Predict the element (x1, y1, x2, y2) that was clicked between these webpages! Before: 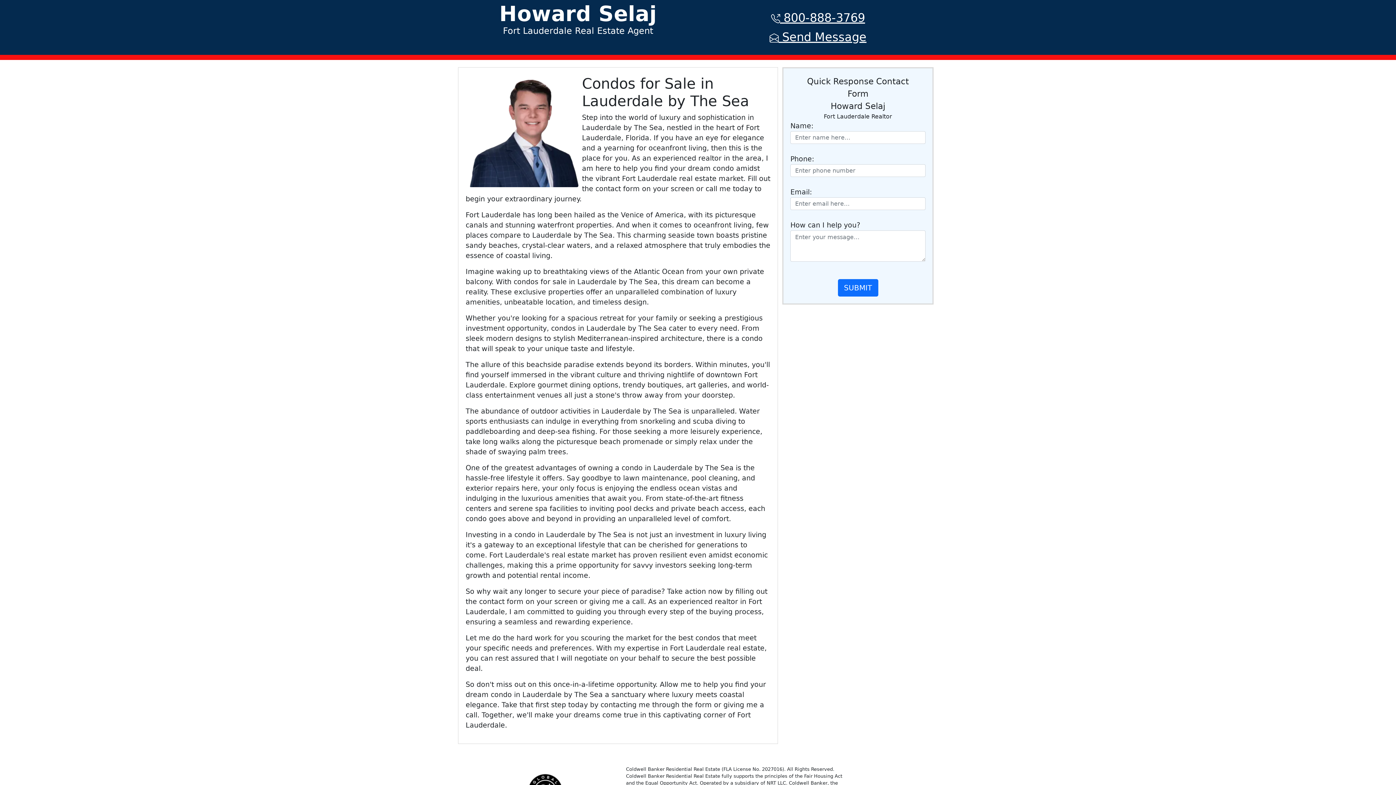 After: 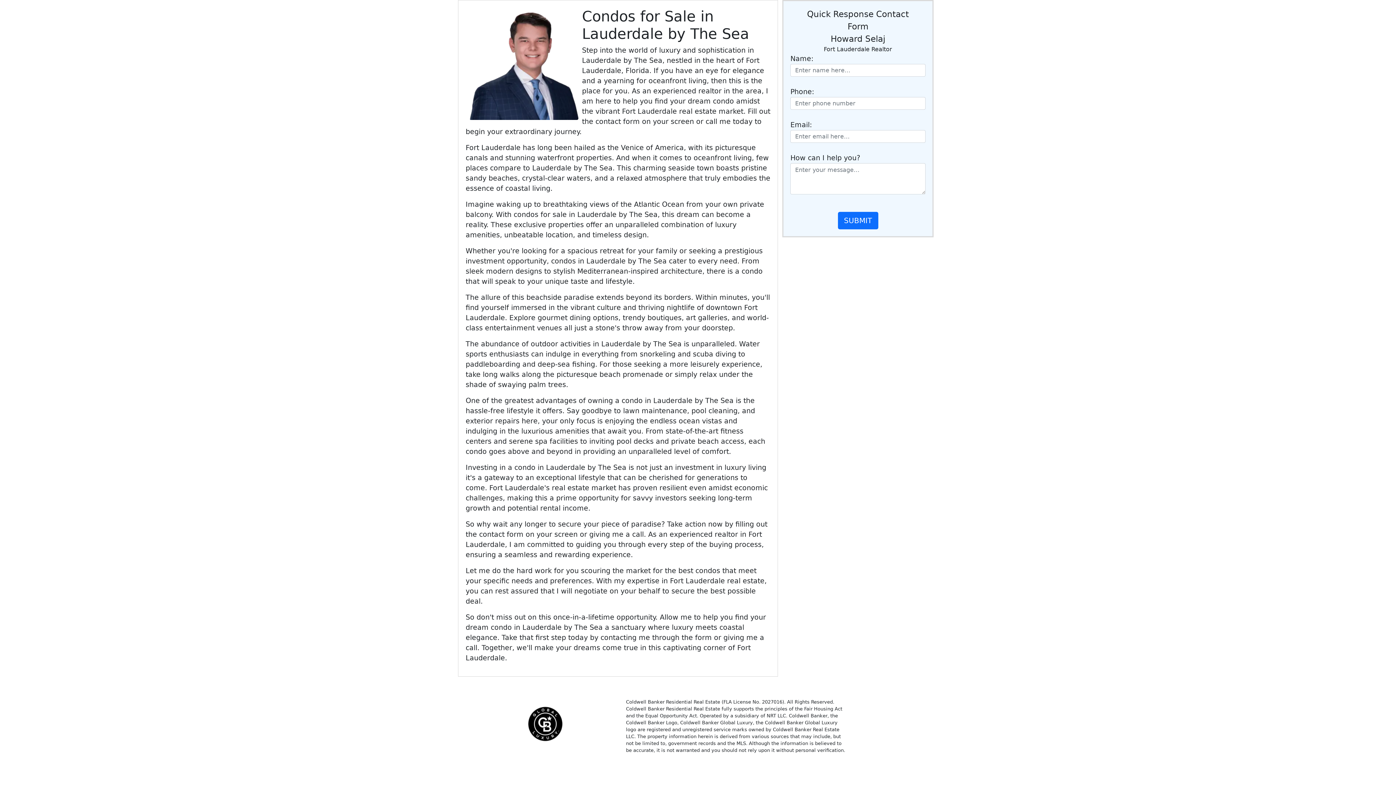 Action: label:  Send Message bbox: (769, 30, 866, 44)